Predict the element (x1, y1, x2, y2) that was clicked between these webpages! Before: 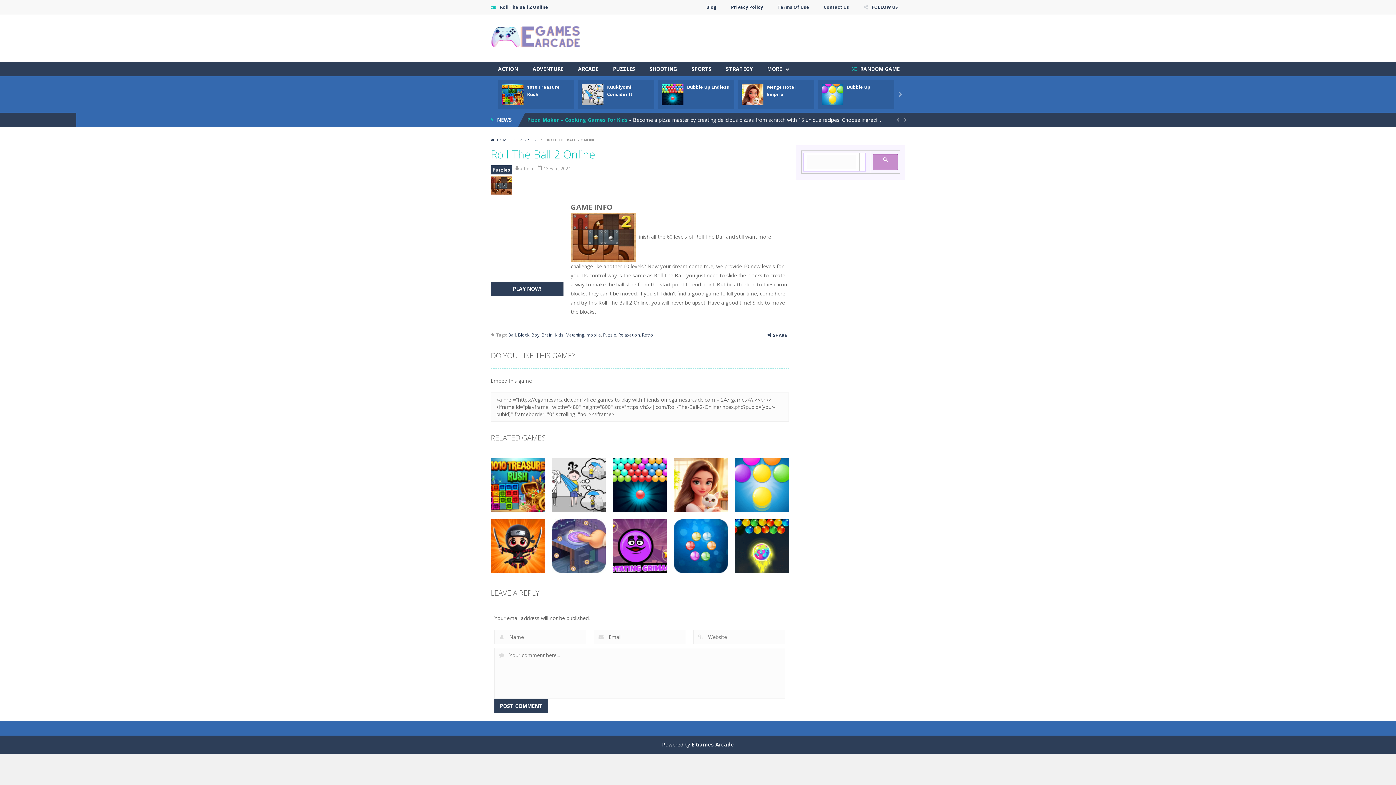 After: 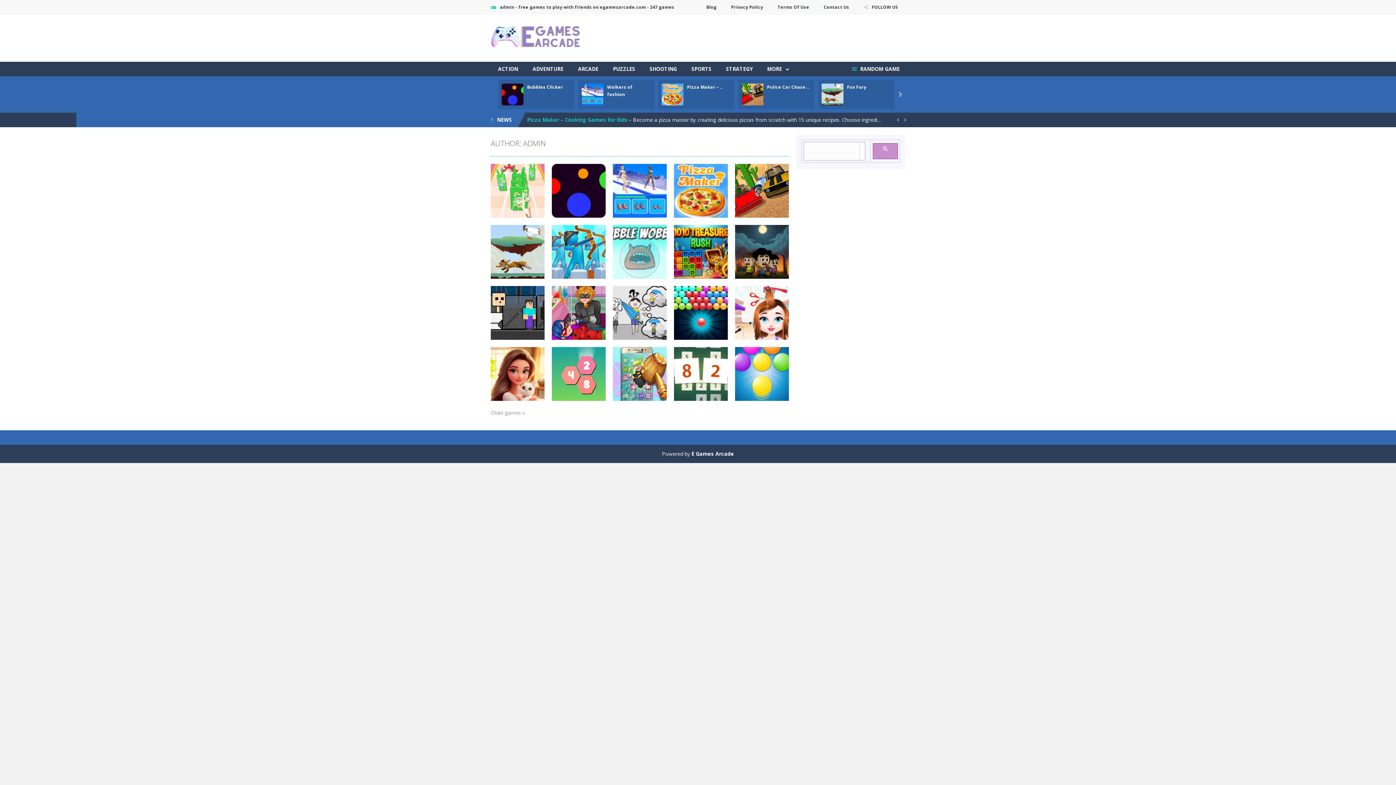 Action: label:  admin  bbox: (515, 165, 534, 171)